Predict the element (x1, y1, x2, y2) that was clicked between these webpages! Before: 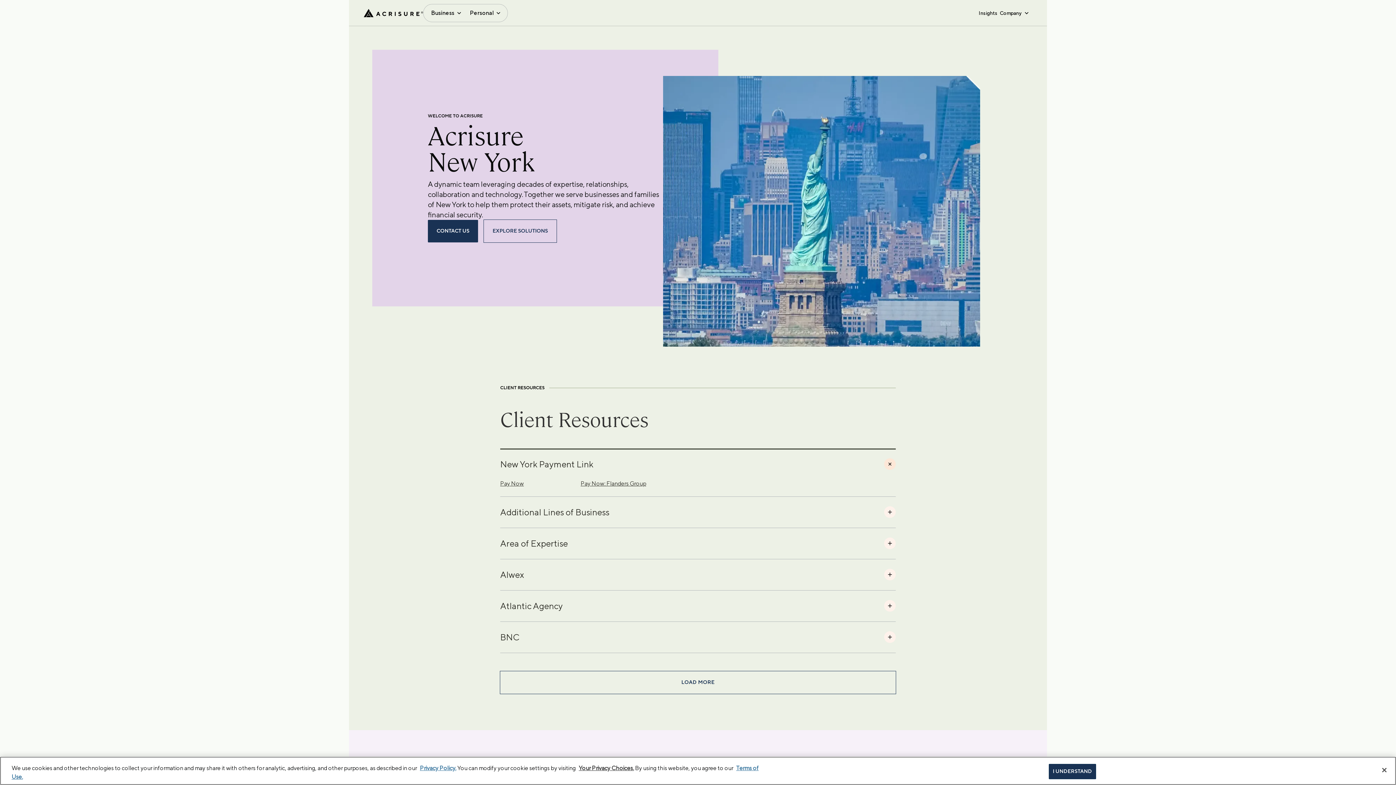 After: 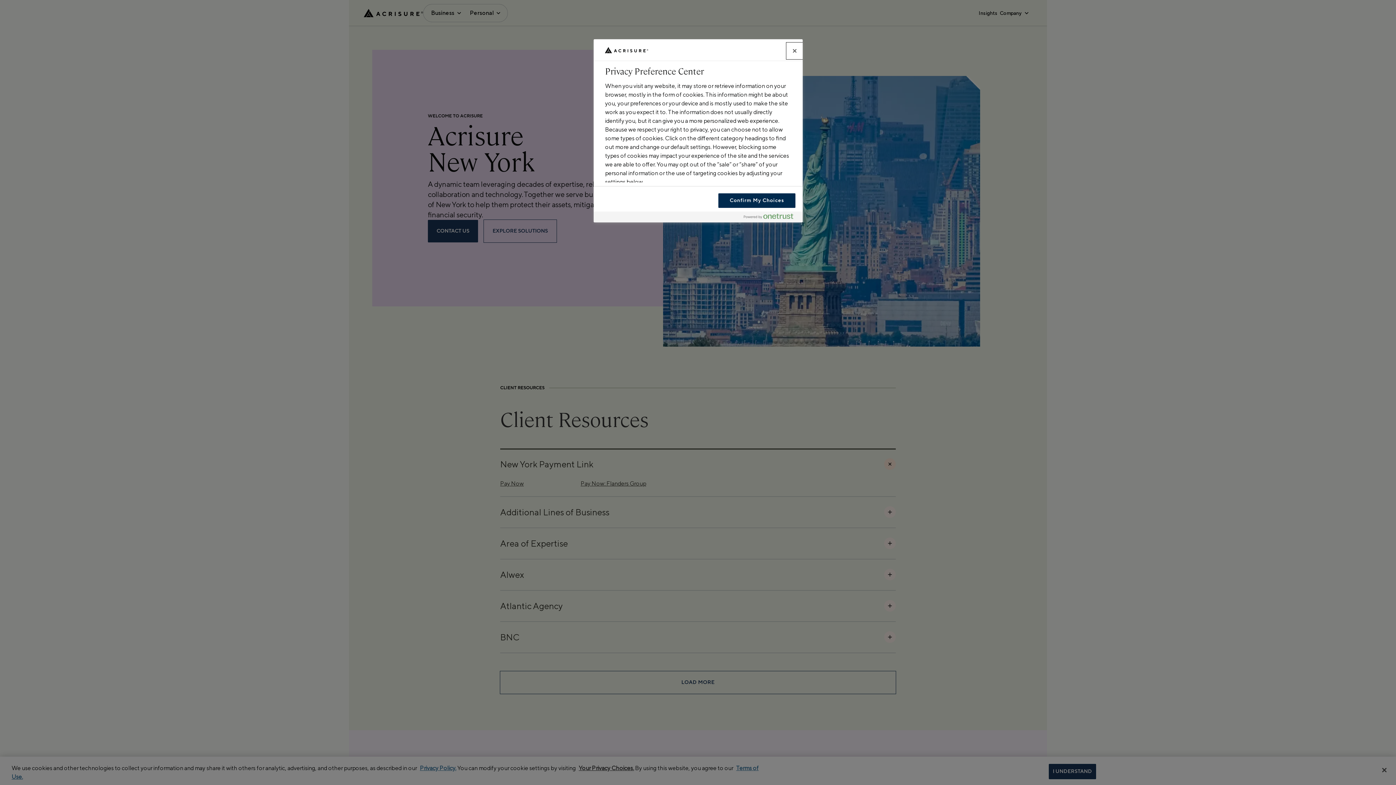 Action: label: Your Privacy Choices. bbox: (578, 765, 634, 772)